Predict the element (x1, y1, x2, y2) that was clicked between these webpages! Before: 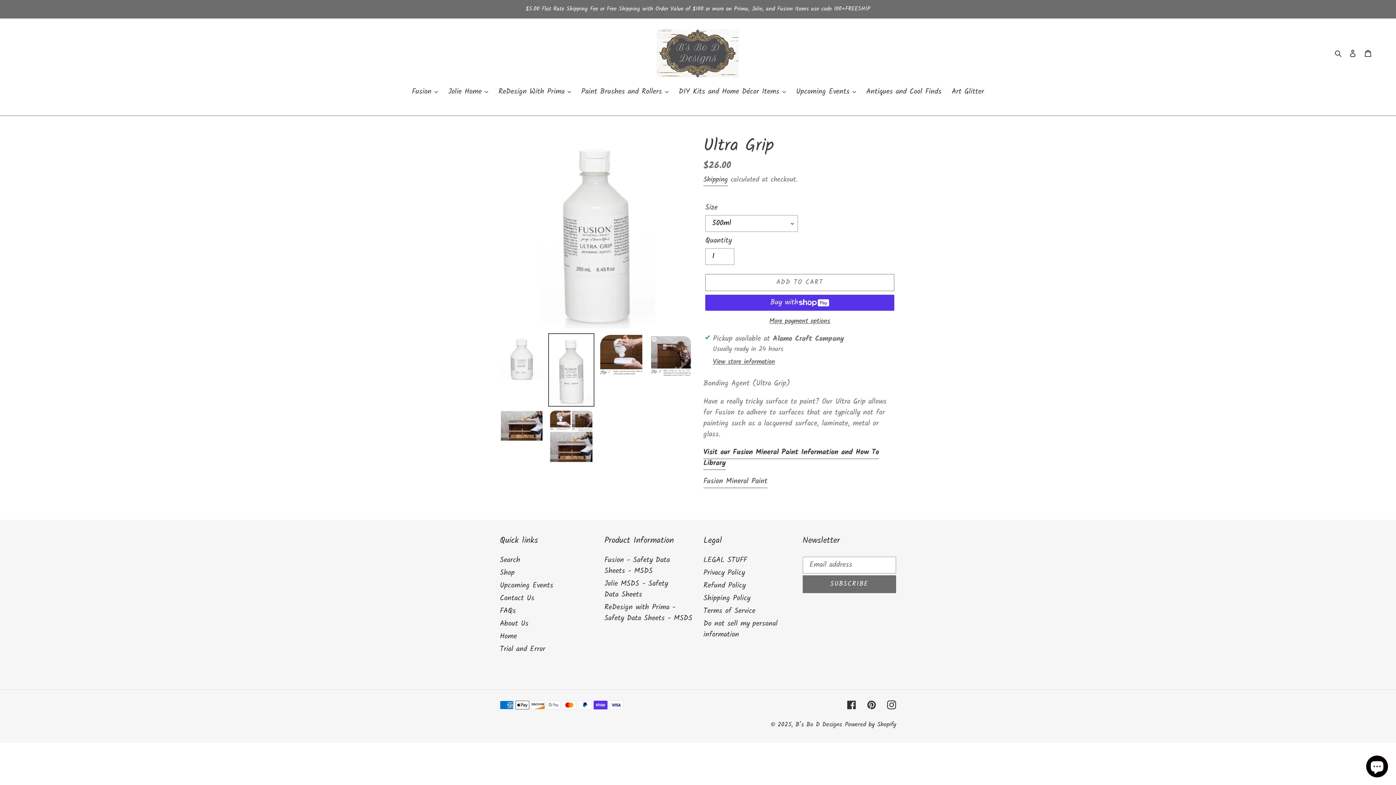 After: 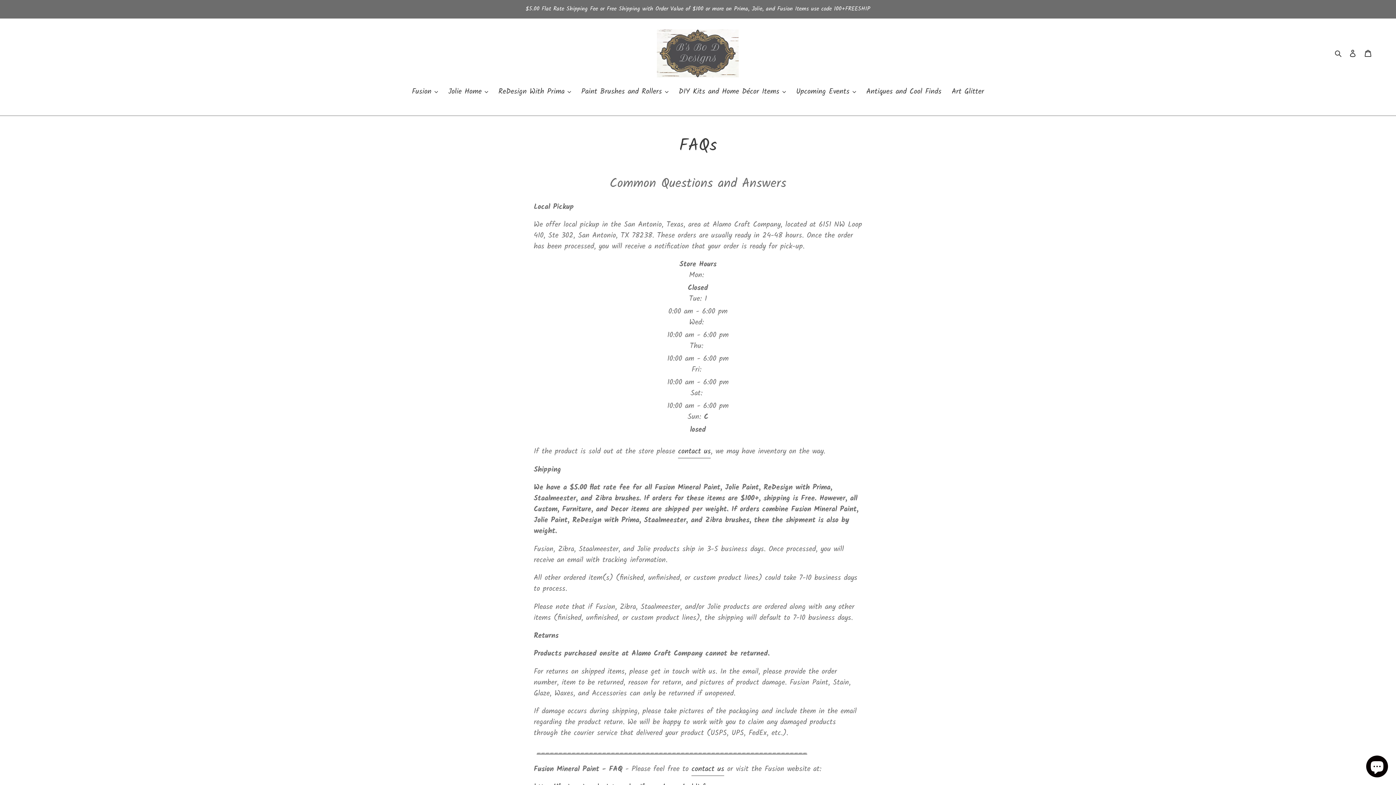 Action: label: FAQs bbox: (500, 605, 516, 617)